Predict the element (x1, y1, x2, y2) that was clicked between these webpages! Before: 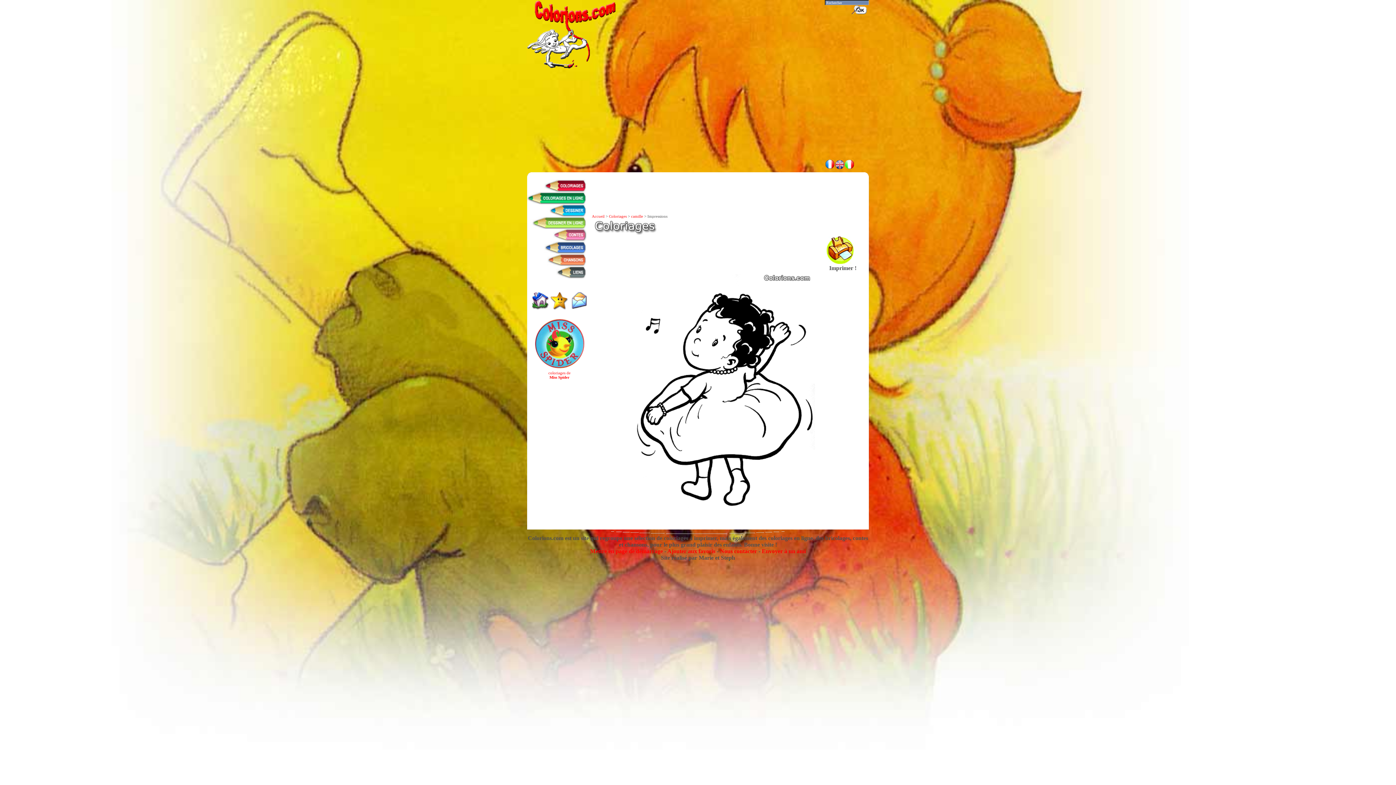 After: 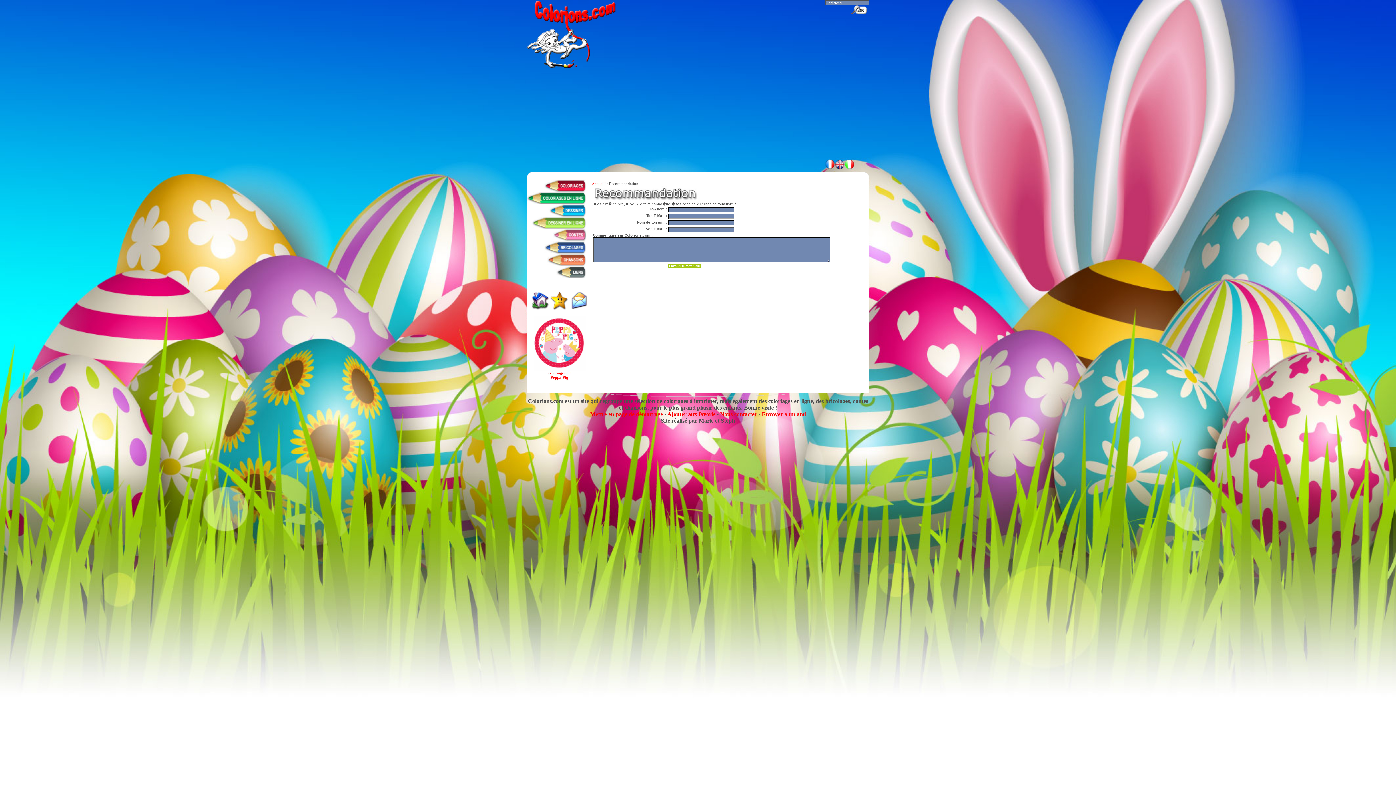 Action: bbox: (762, 548, 806, 554) label: Envoyer à un ami